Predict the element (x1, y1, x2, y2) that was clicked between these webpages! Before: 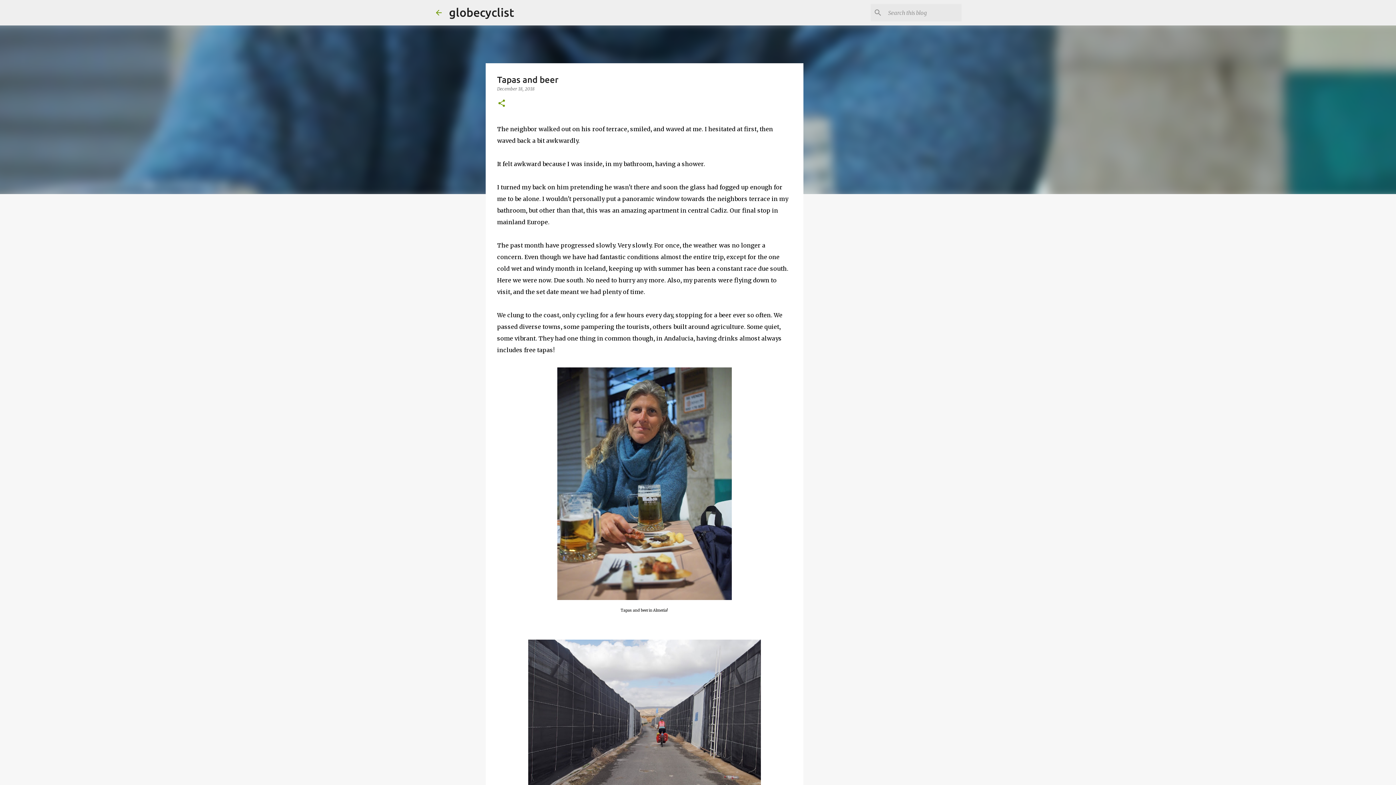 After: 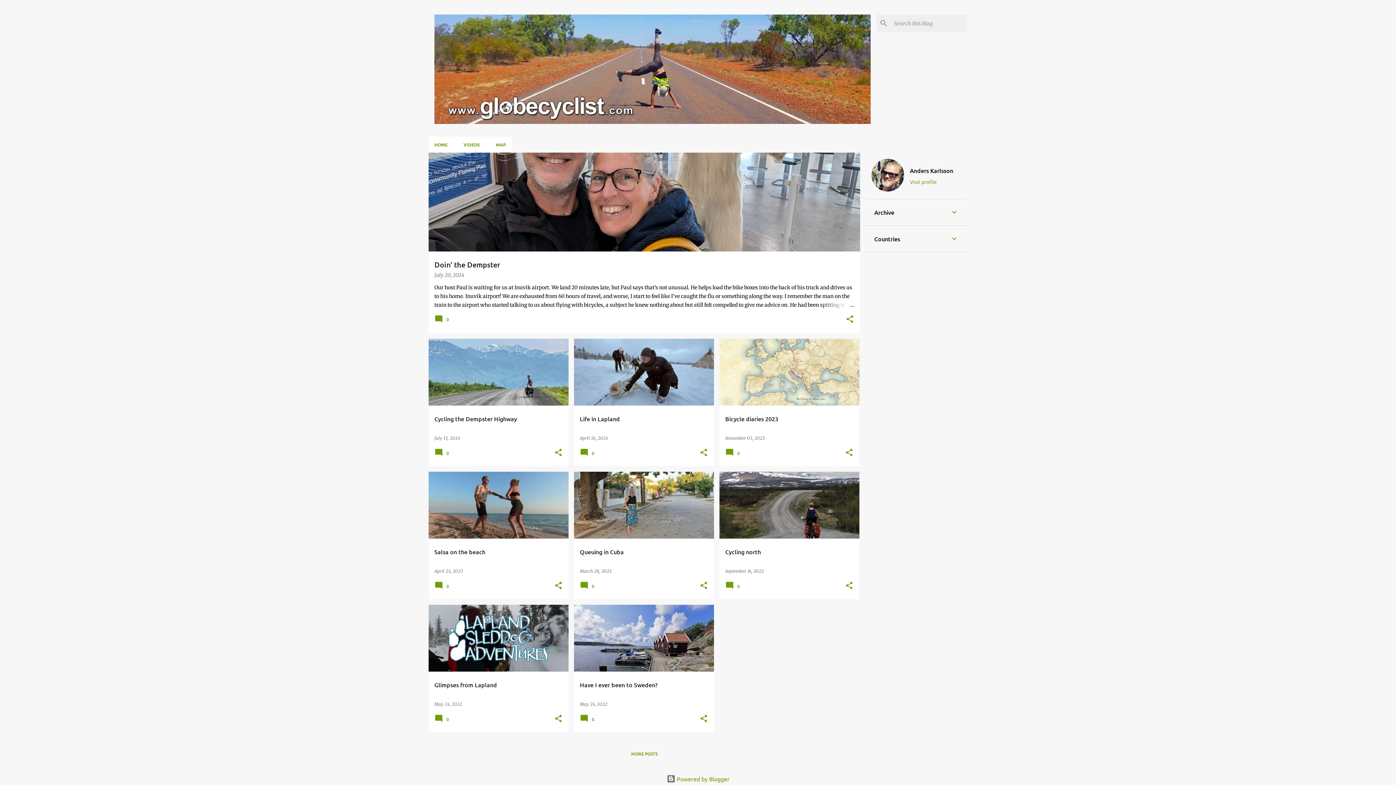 Action: bbox: (434, 8, 443, 16)